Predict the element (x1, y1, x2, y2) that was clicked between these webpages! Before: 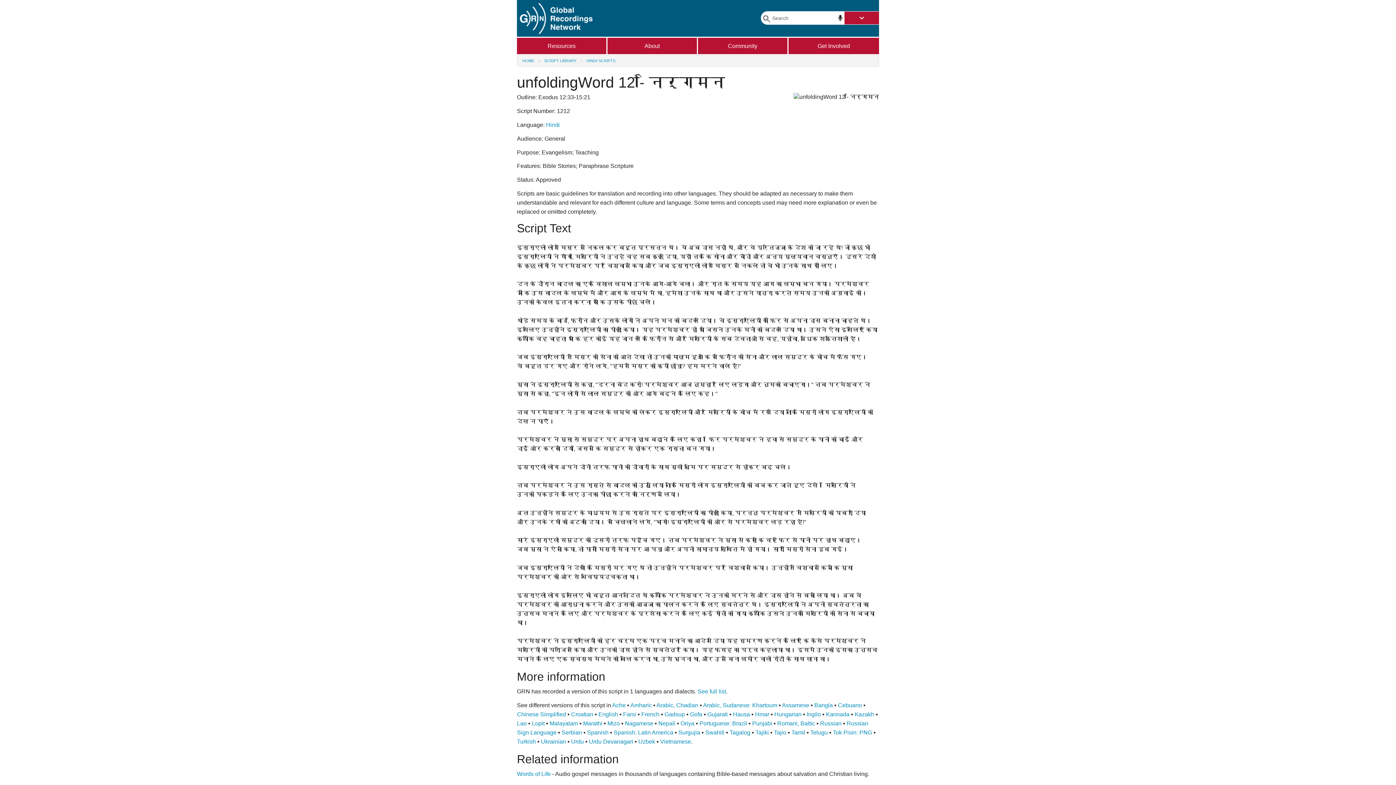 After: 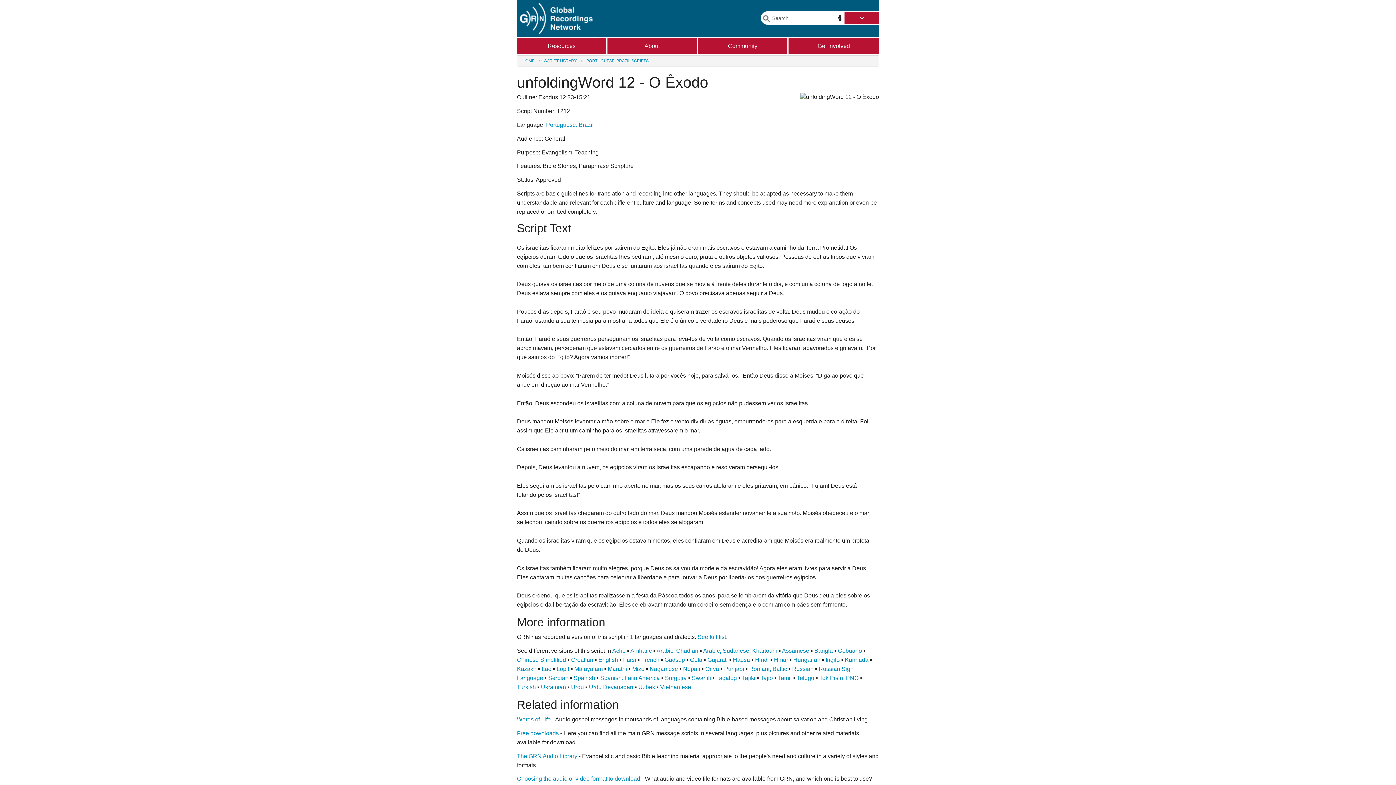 Action: bbox: (699, 720, 747, 726) label: Portuguese: Brazil